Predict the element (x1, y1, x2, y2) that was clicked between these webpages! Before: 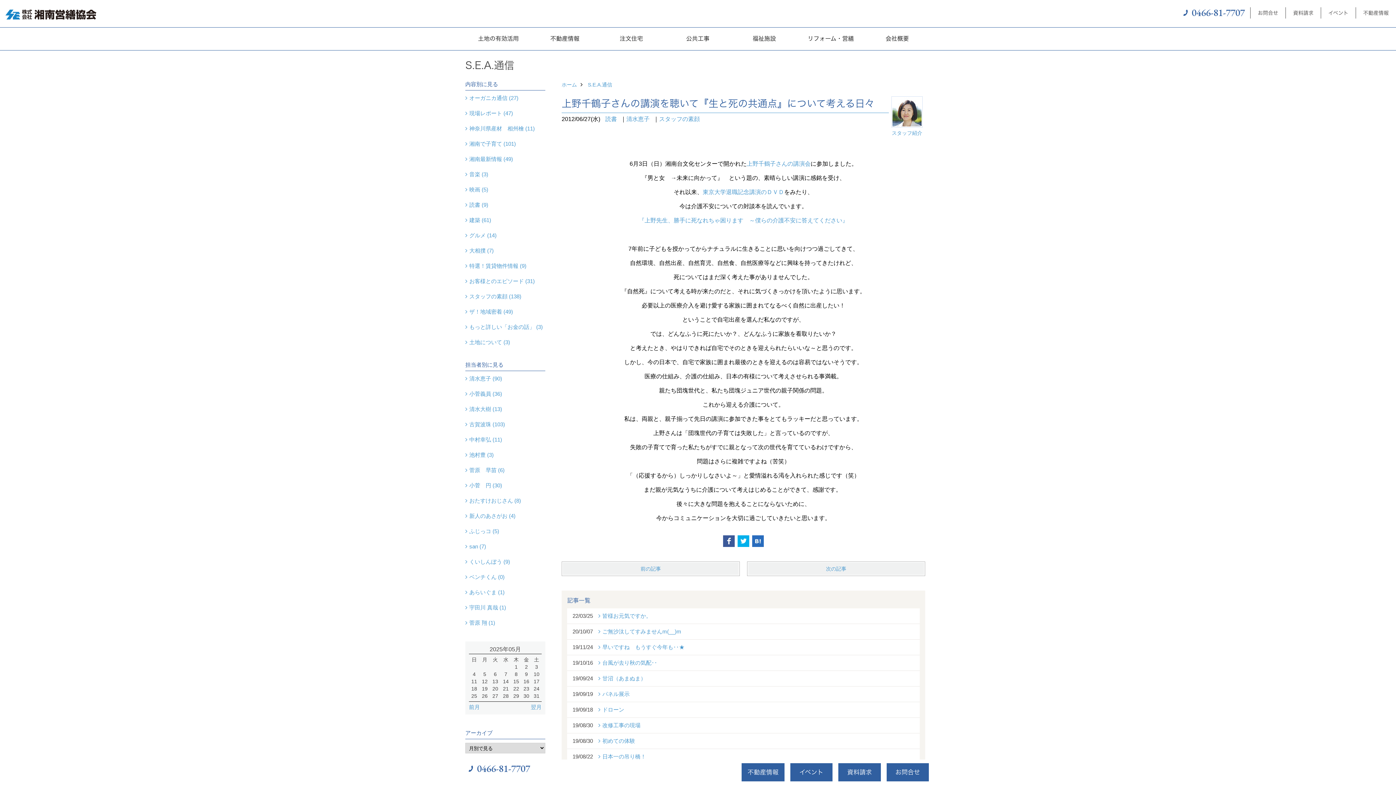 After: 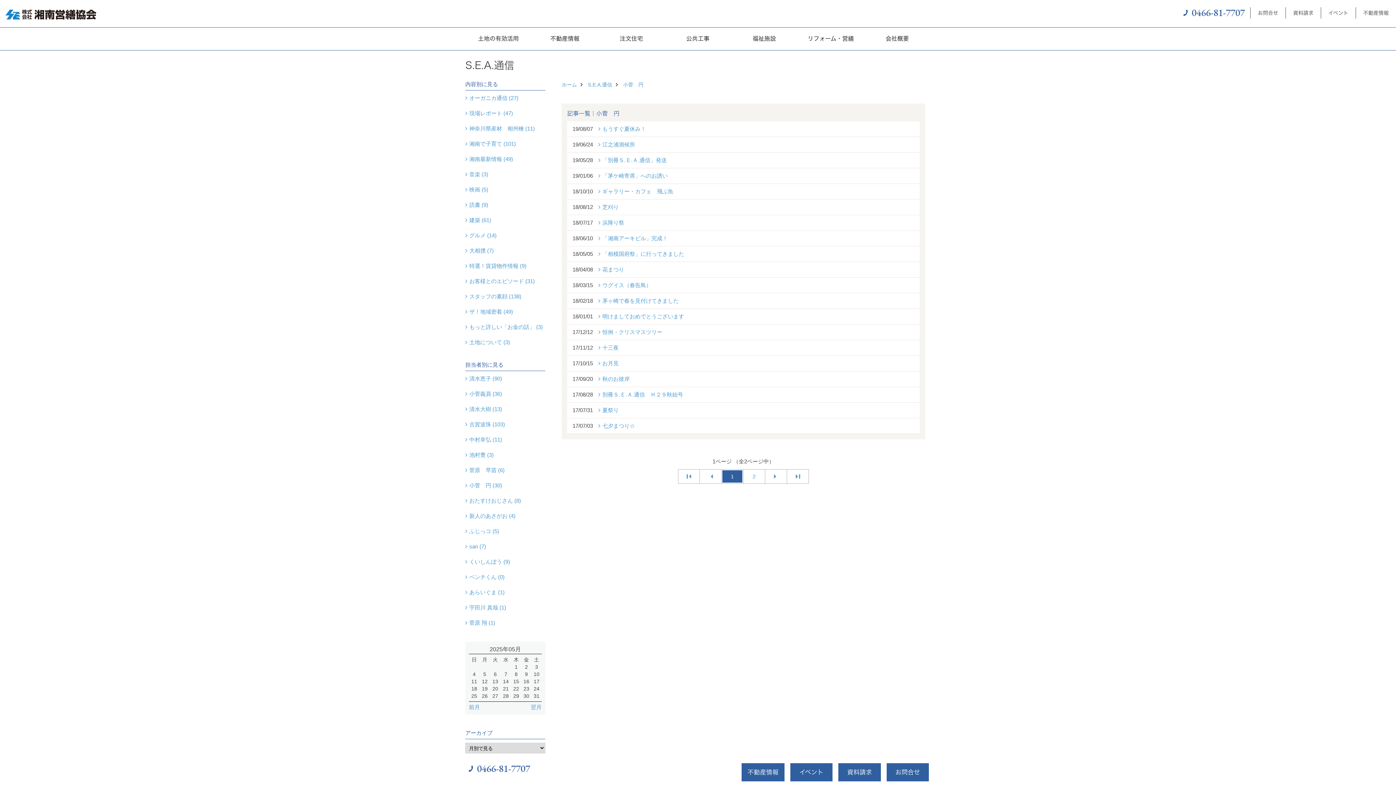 Action: label: 小菅　円 (30) bbox: (465, 478, 545, 493)